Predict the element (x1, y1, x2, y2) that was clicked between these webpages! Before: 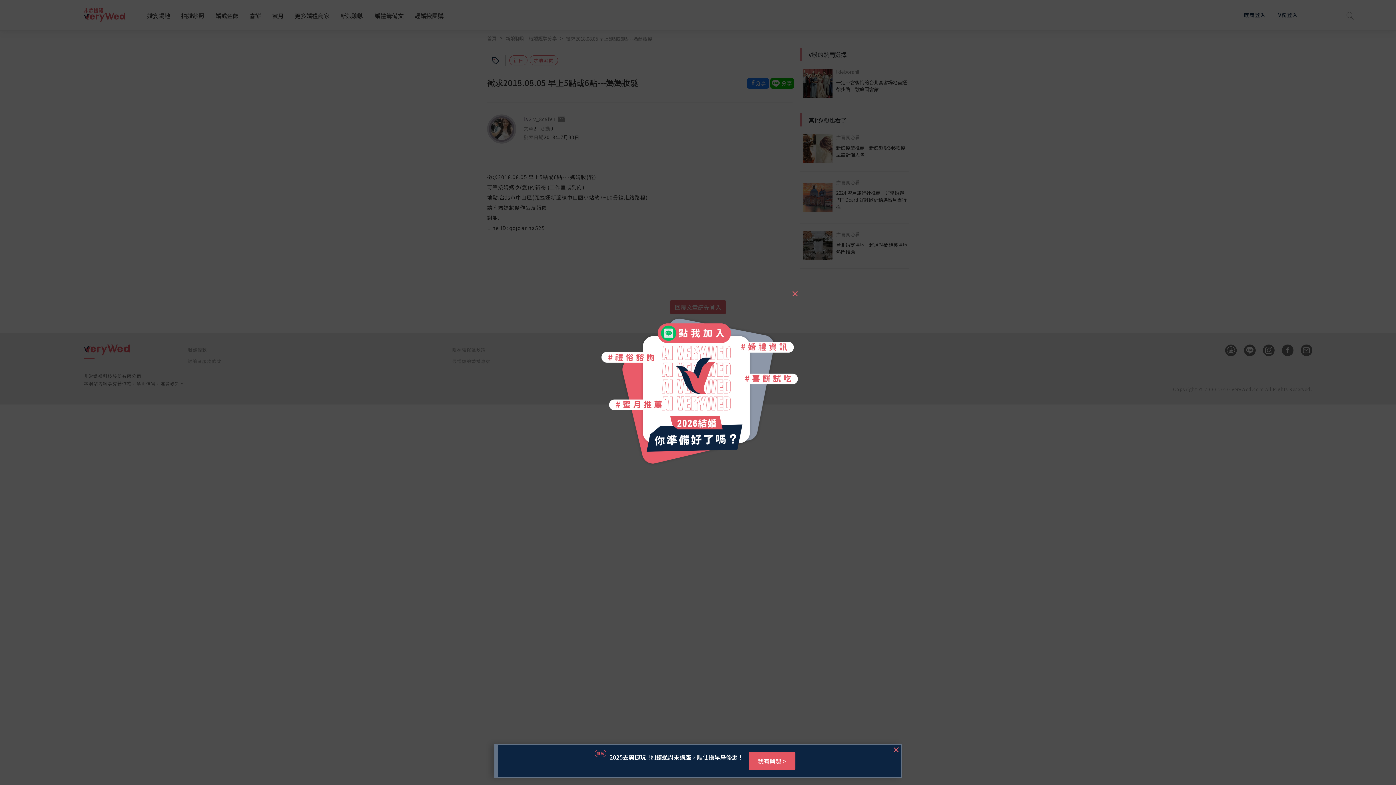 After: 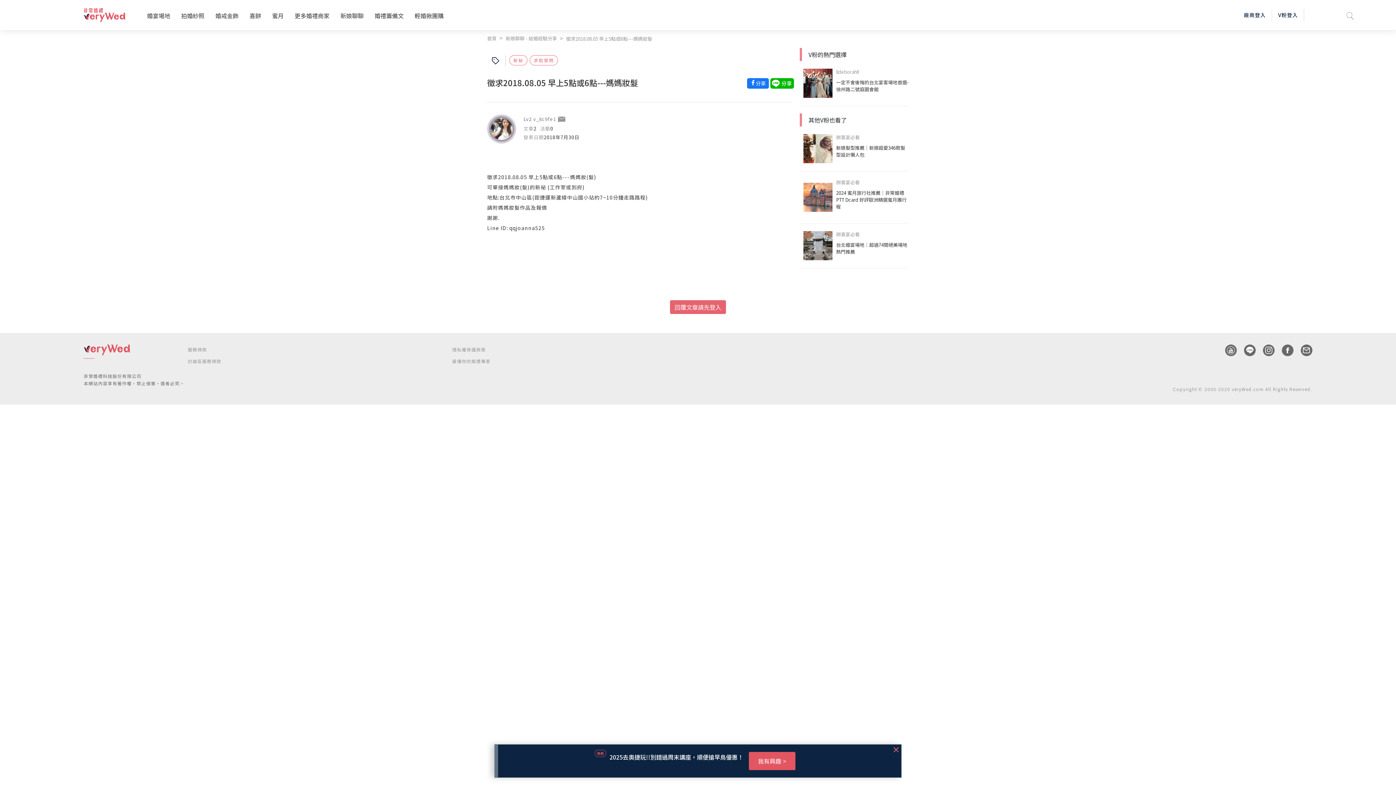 Action: label: Close bbox: (786, 284, 803, 296)